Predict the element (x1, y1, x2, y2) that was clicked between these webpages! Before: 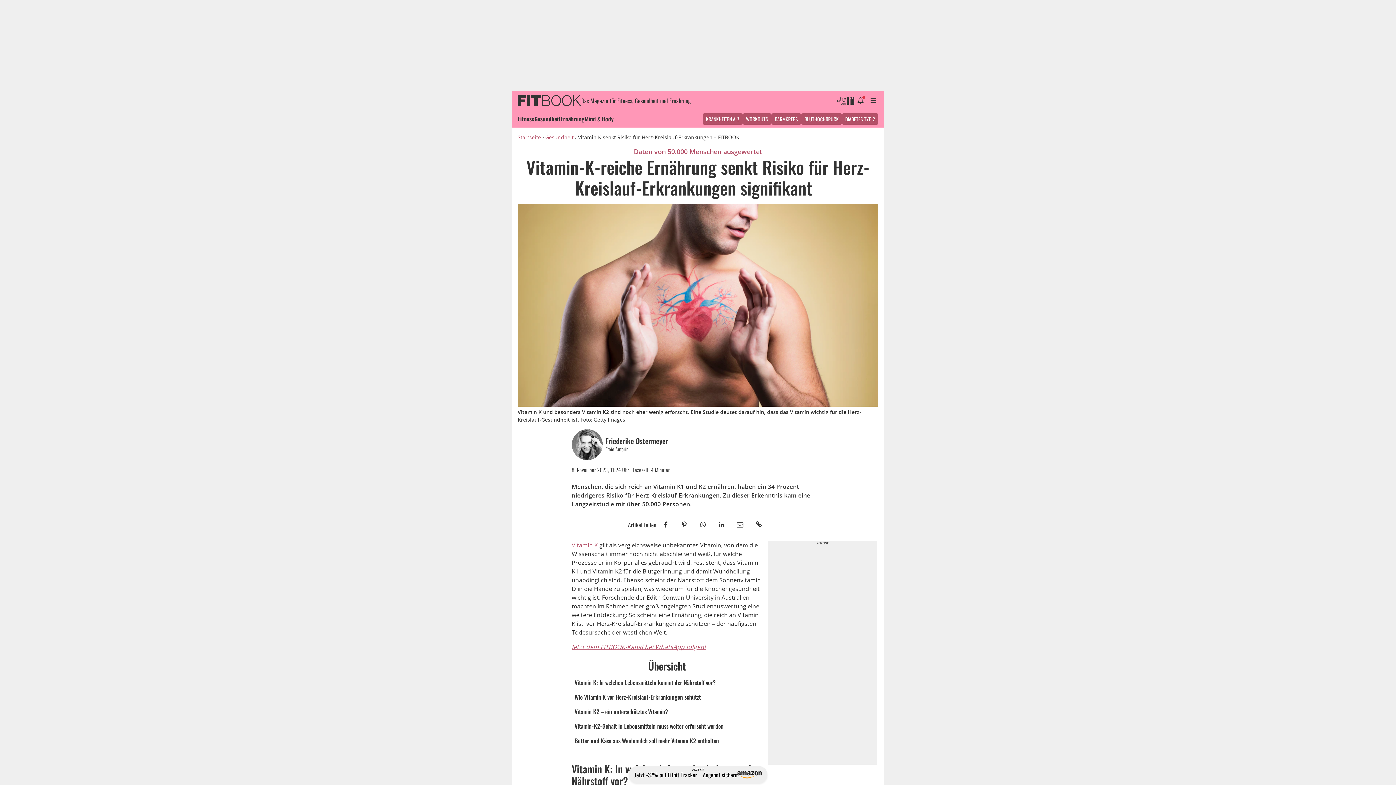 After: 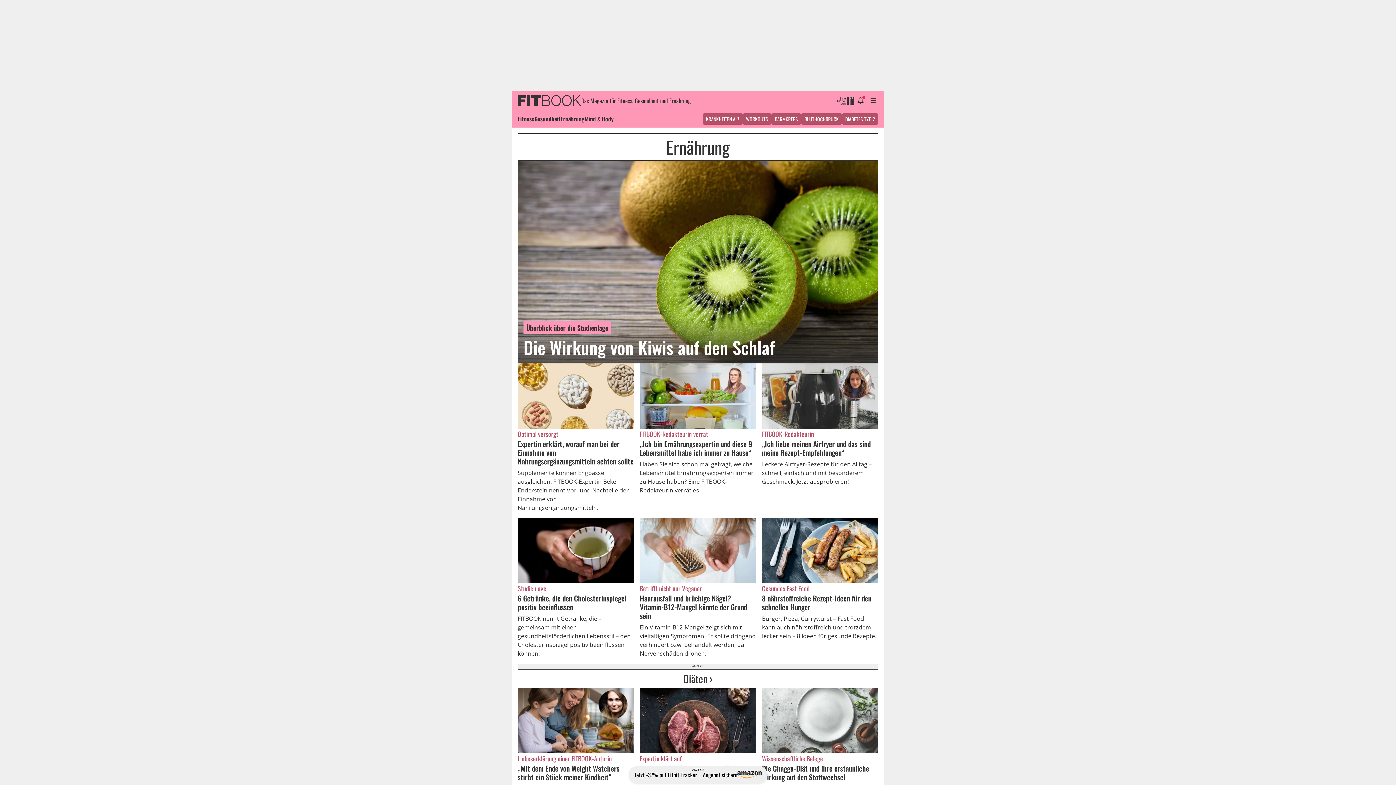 Action: bbox: (560, 114, 584, 123) label: Ernährung